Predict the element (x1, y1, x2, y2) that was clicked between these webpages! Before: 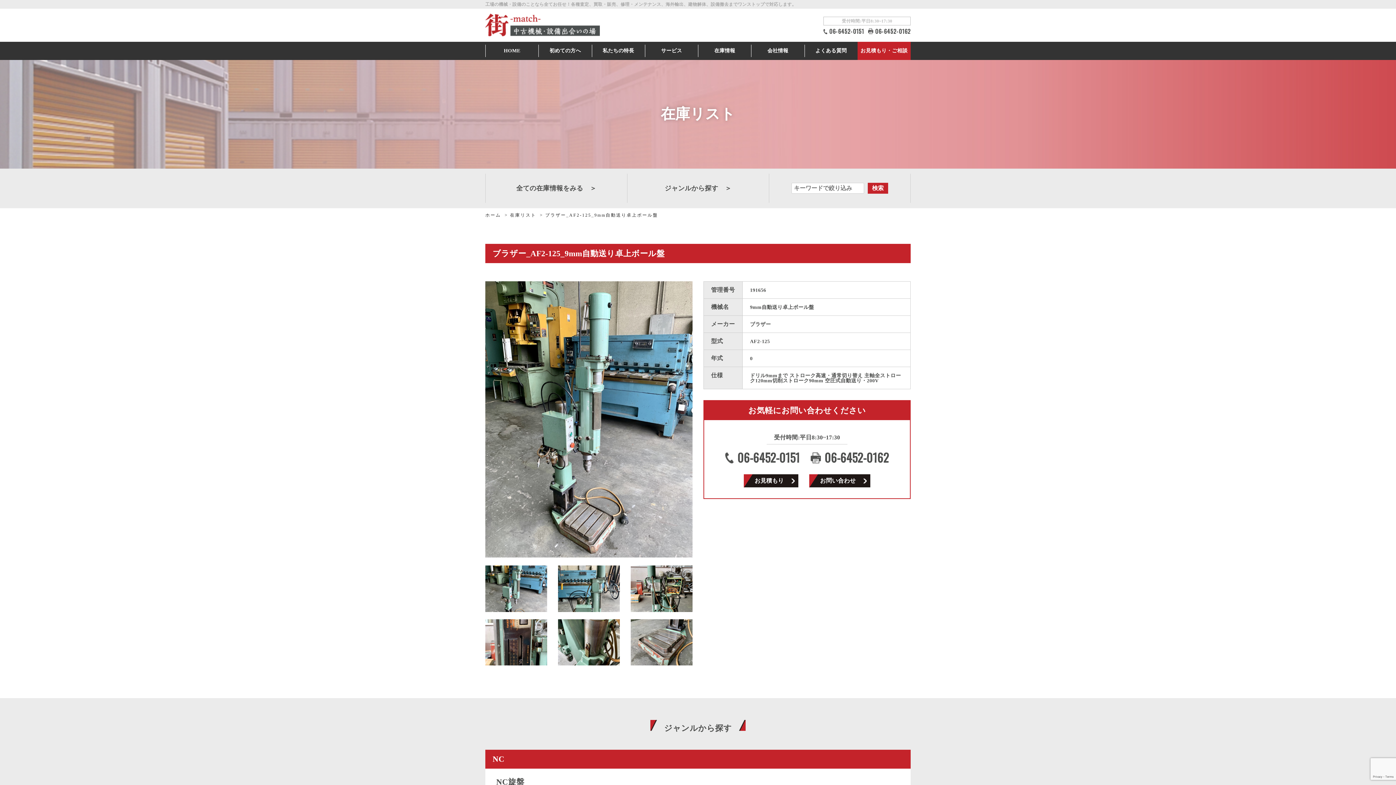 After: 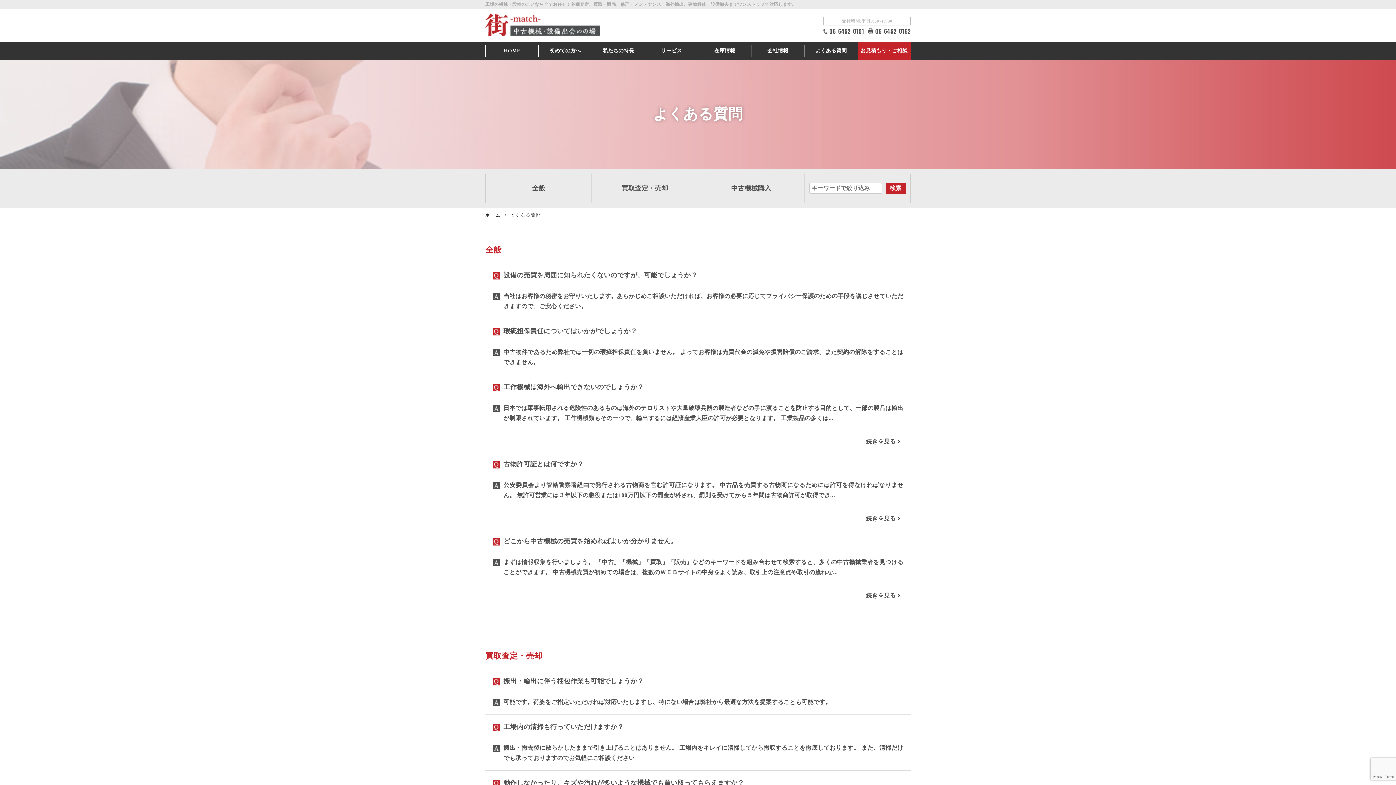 Action: label: よくある質問 bbox: (815, 48, 847, 53)